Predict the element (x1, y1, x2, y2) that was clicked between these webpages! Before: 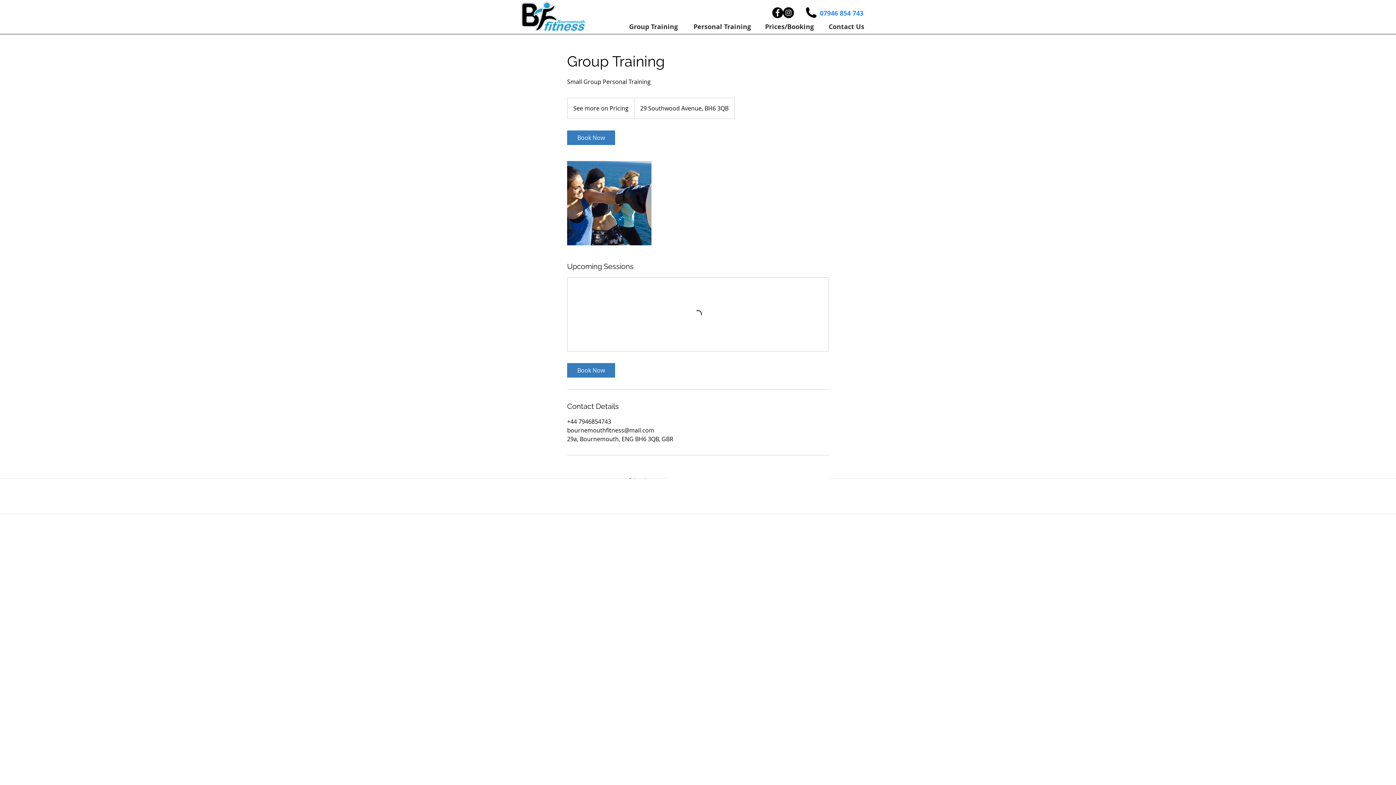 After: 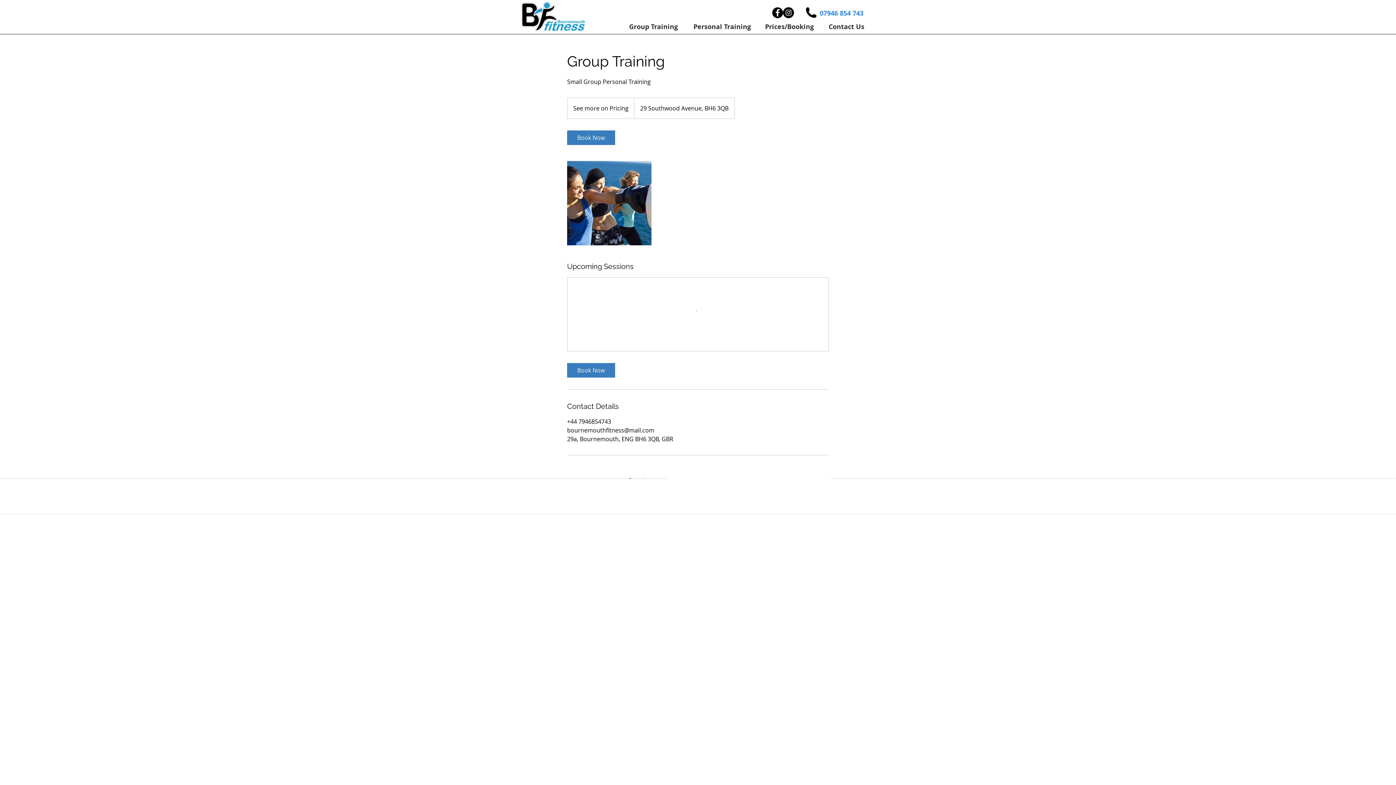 Action: label: Instagram - Black Circle bbox: (783, 7, 794, 18)